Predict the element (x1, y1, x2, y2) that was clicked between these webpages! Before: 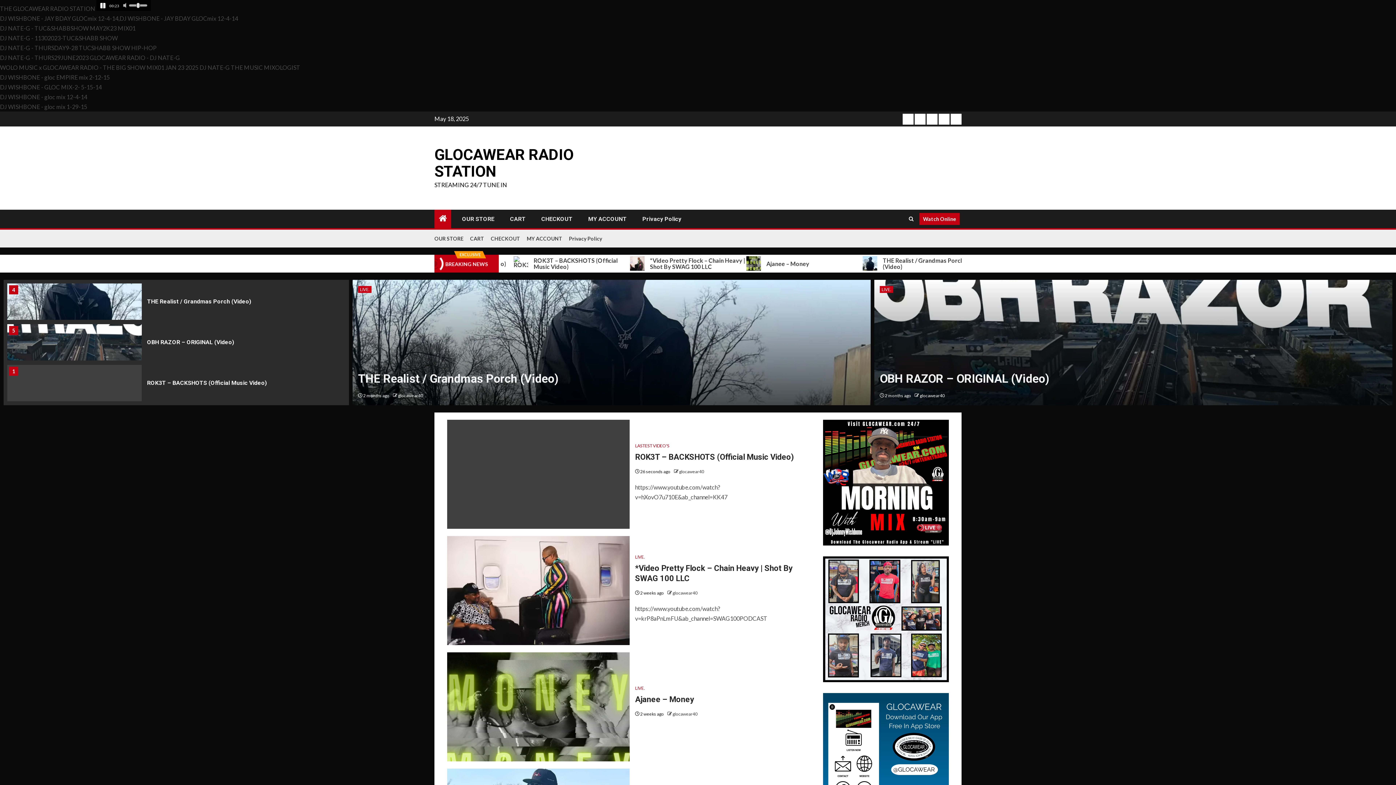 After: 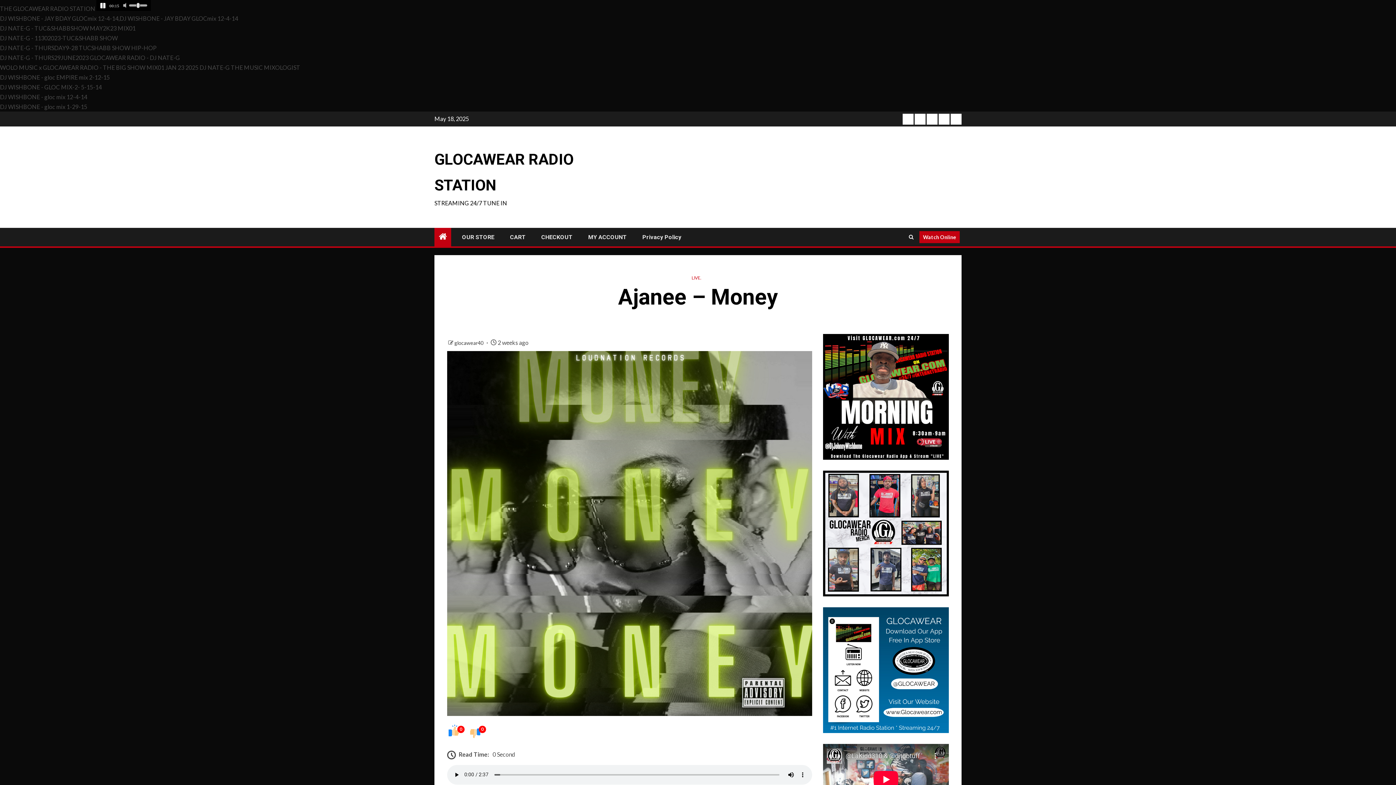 Action: bbox: (447, 652, 629, 761)